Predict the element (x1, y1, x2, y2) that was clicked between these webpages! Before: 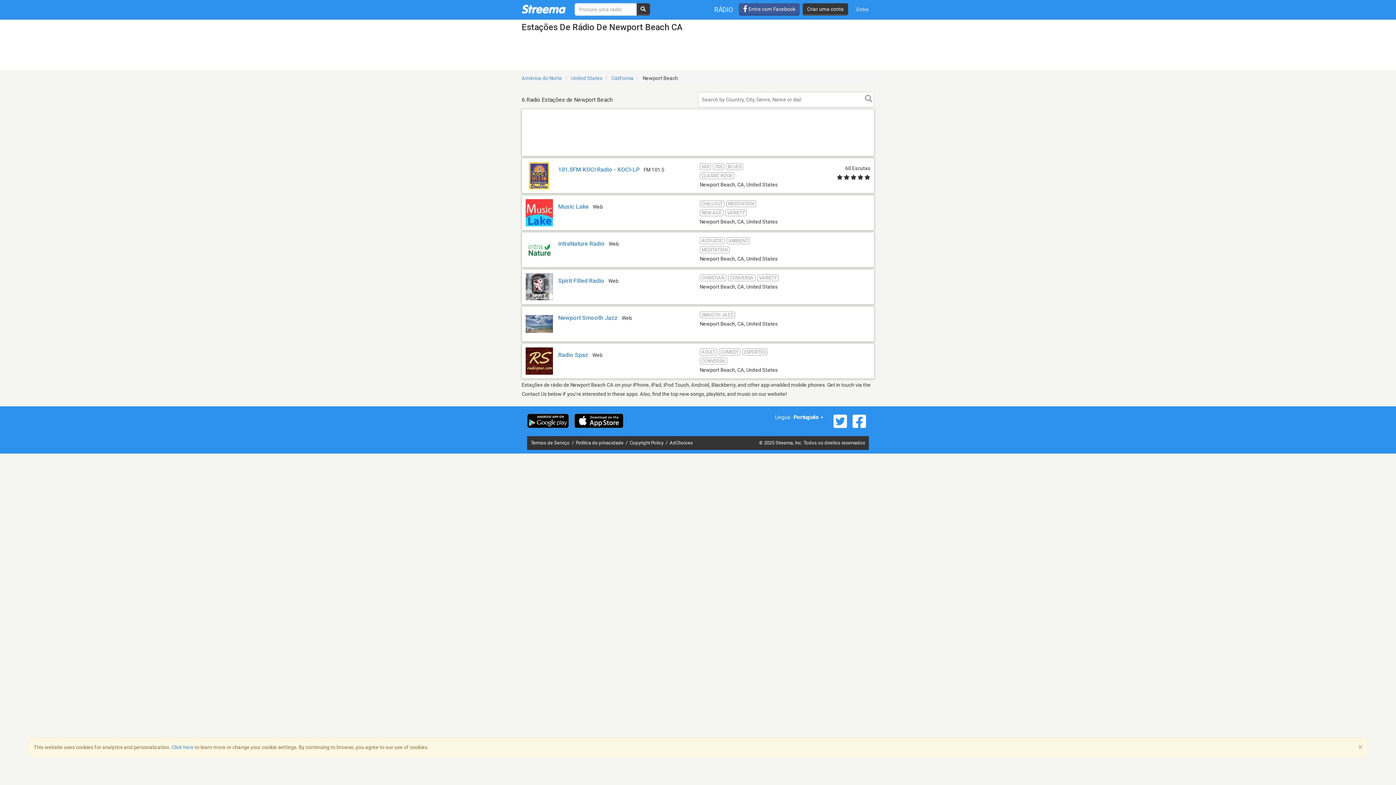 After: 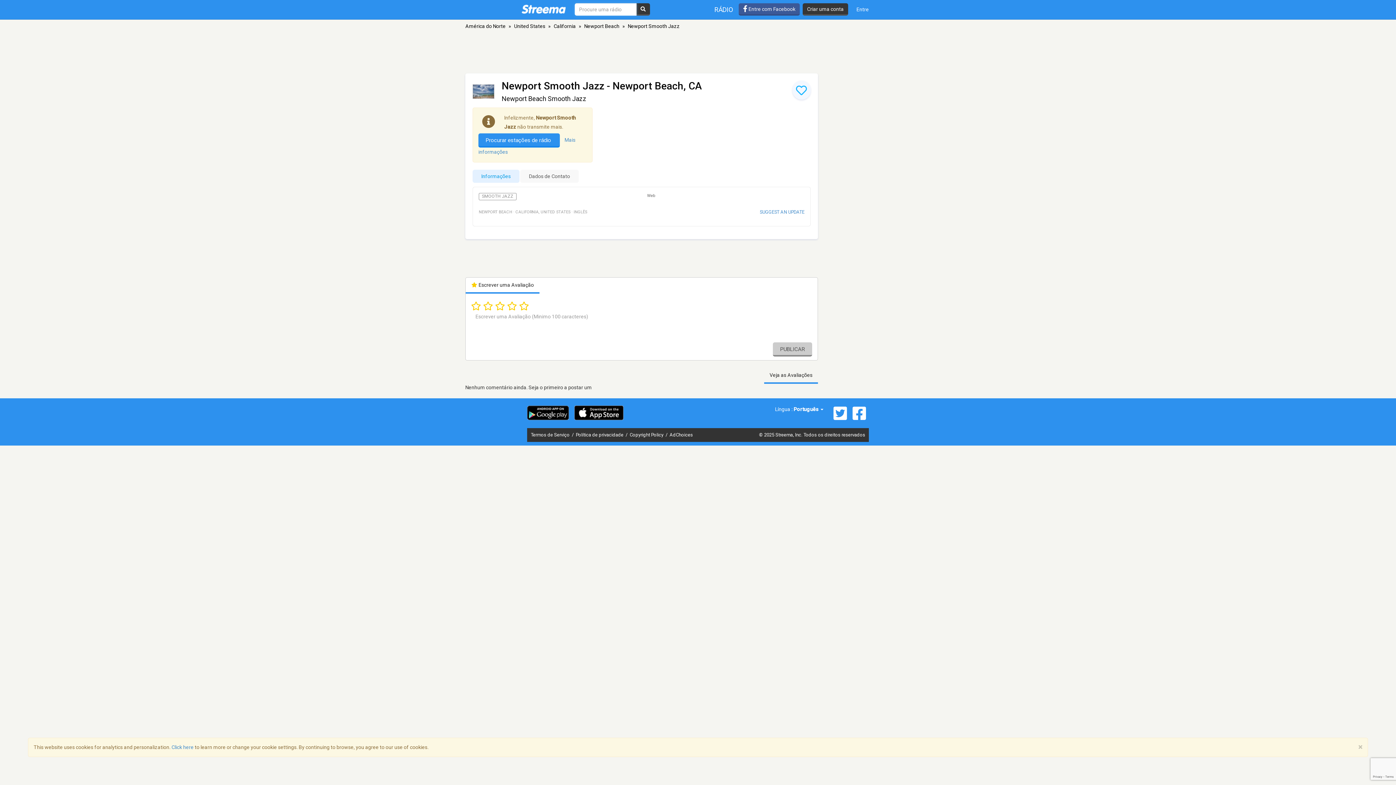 Action: bbox: (558, 314, 617, 321) label: Newport Smooth Jazz